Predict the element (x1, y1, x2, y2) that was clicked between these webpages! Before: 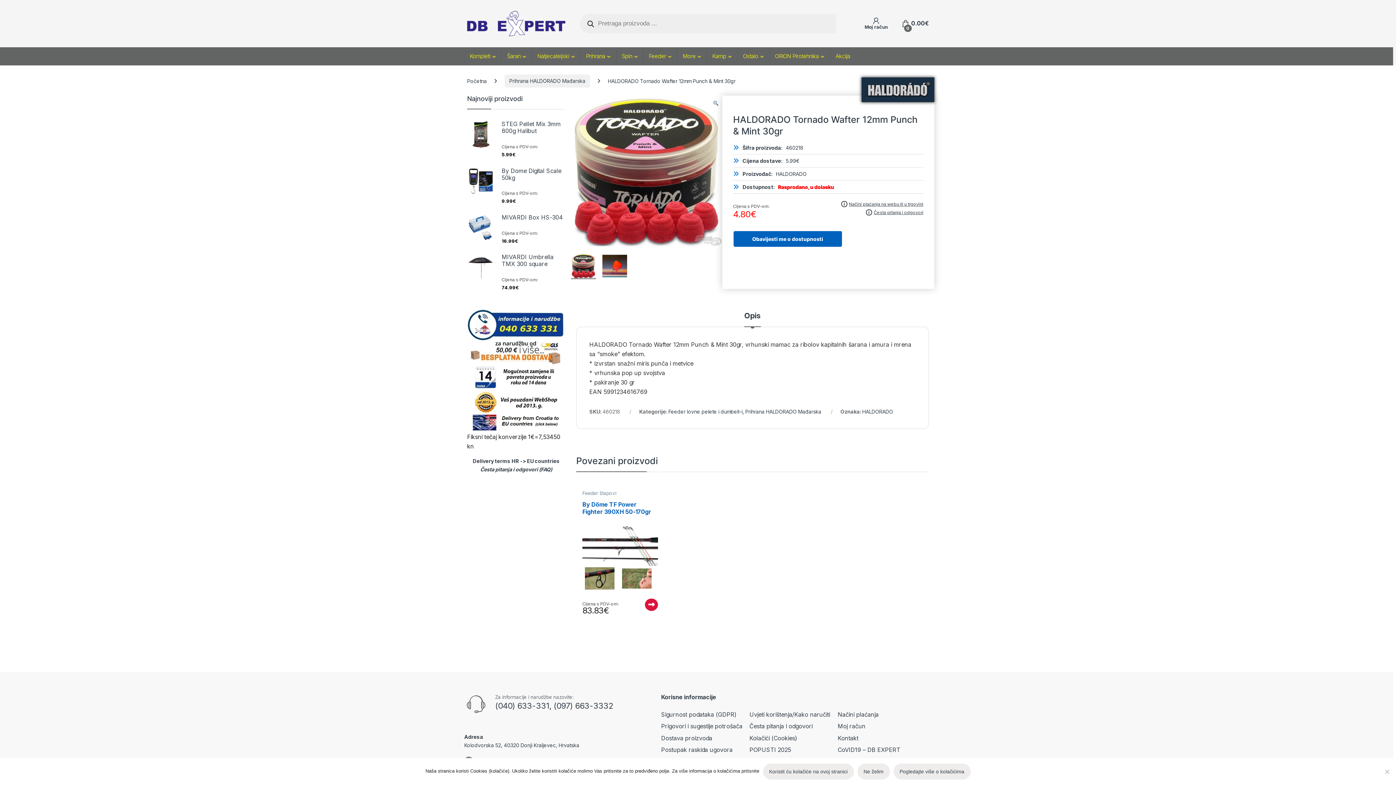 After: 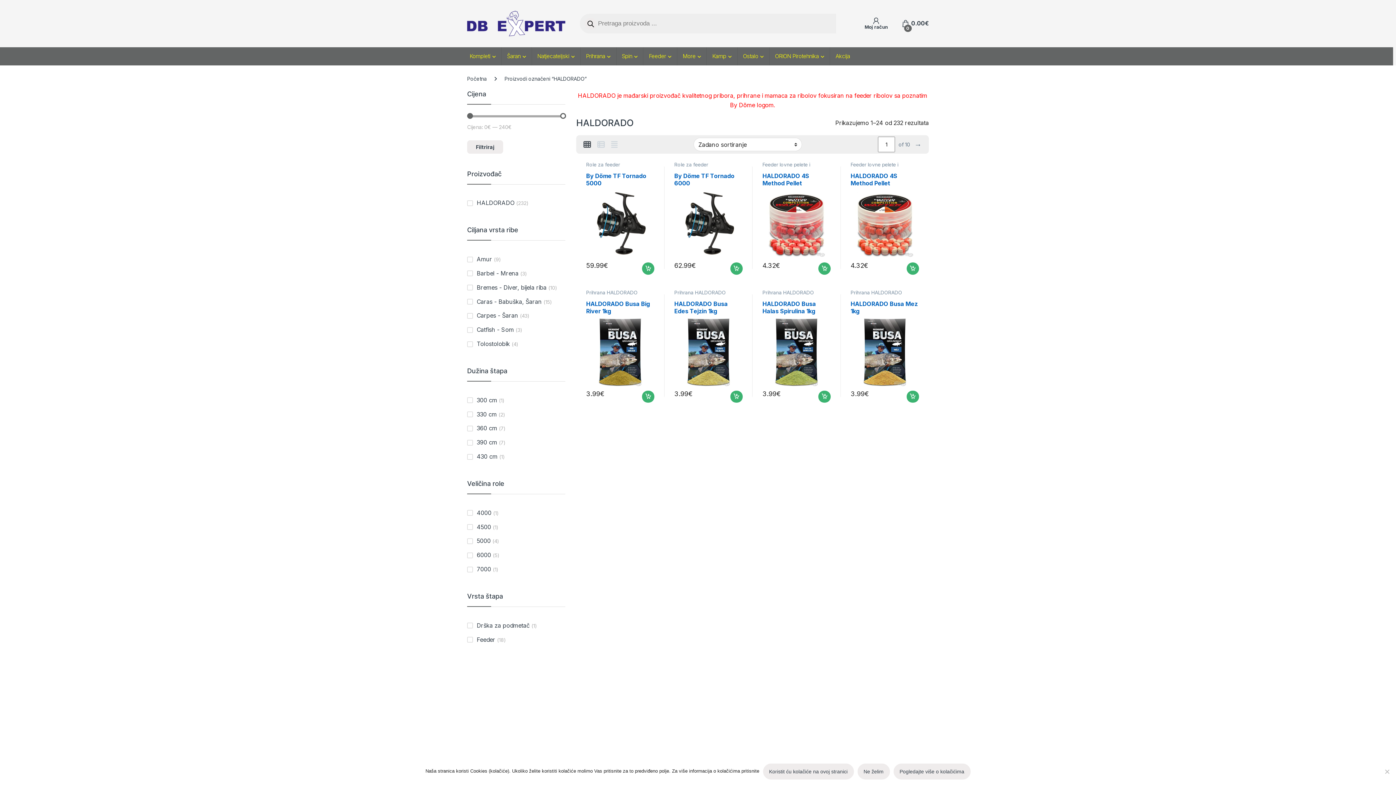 Action: bbox: (862, 408, 893, 414) label: HALDORADO